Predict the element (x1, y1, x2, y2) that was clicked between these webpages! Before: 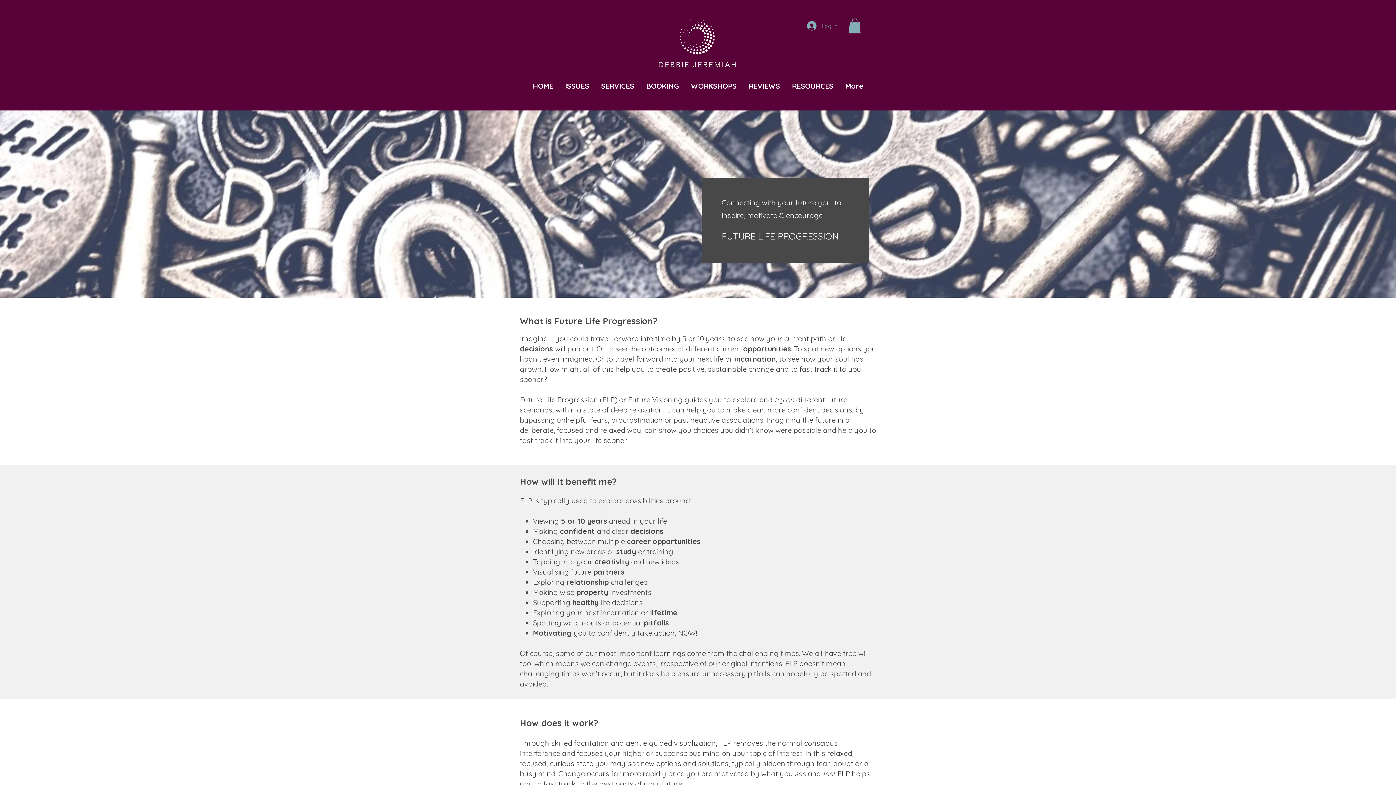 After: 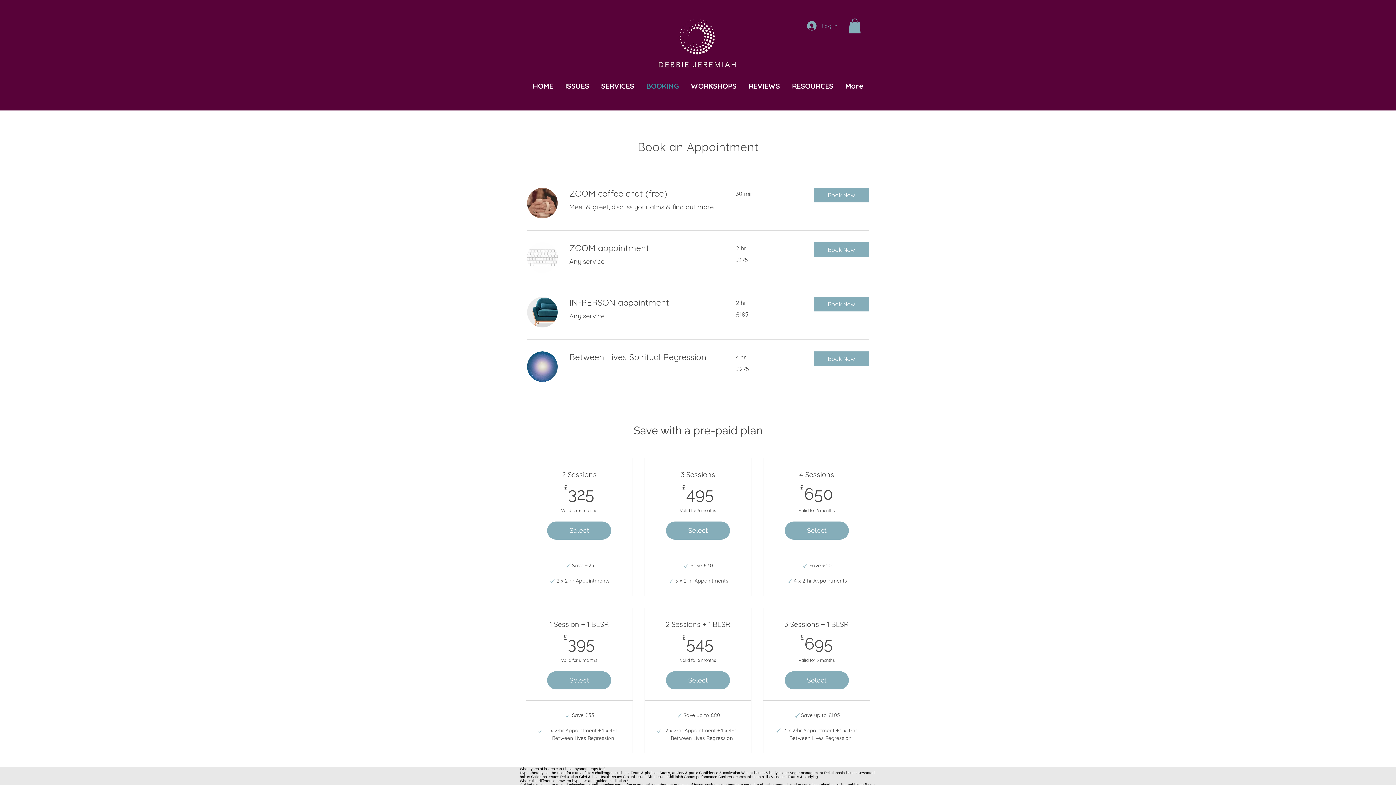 Action: label: BOOKING bbox: (640, 78, 685, 93)